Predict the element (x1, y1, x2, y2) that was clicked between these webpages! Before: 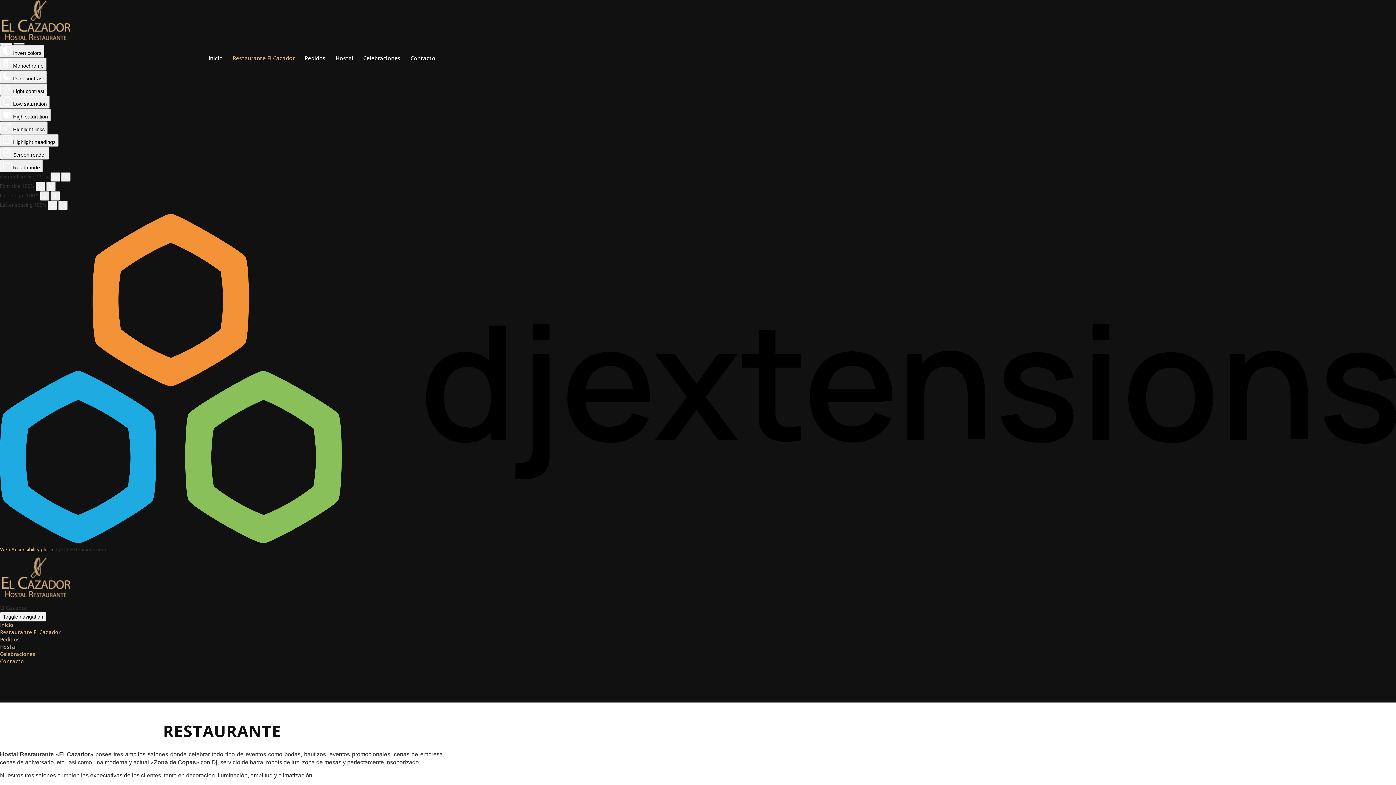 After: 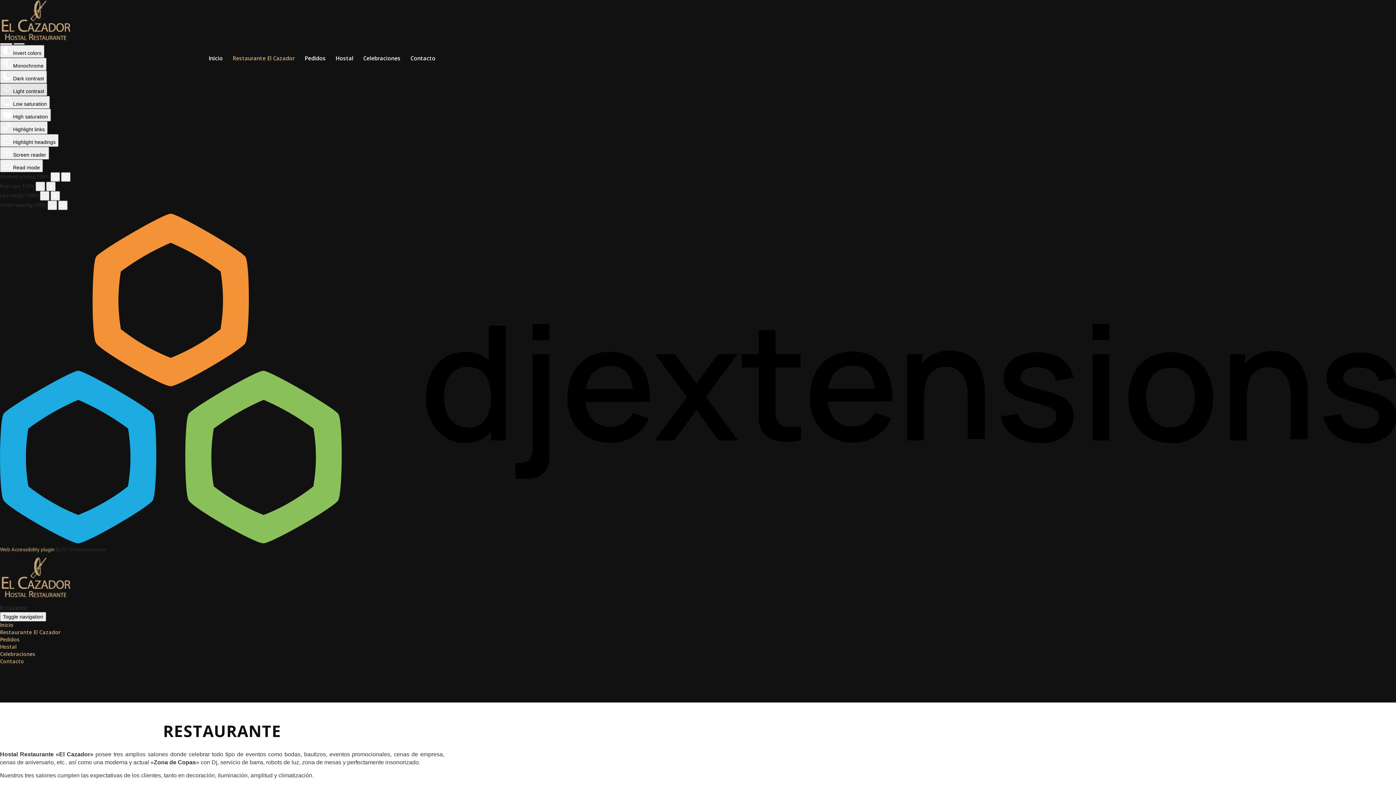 Action: label:  Light contrast bbox: (0, 83, 47, 96)